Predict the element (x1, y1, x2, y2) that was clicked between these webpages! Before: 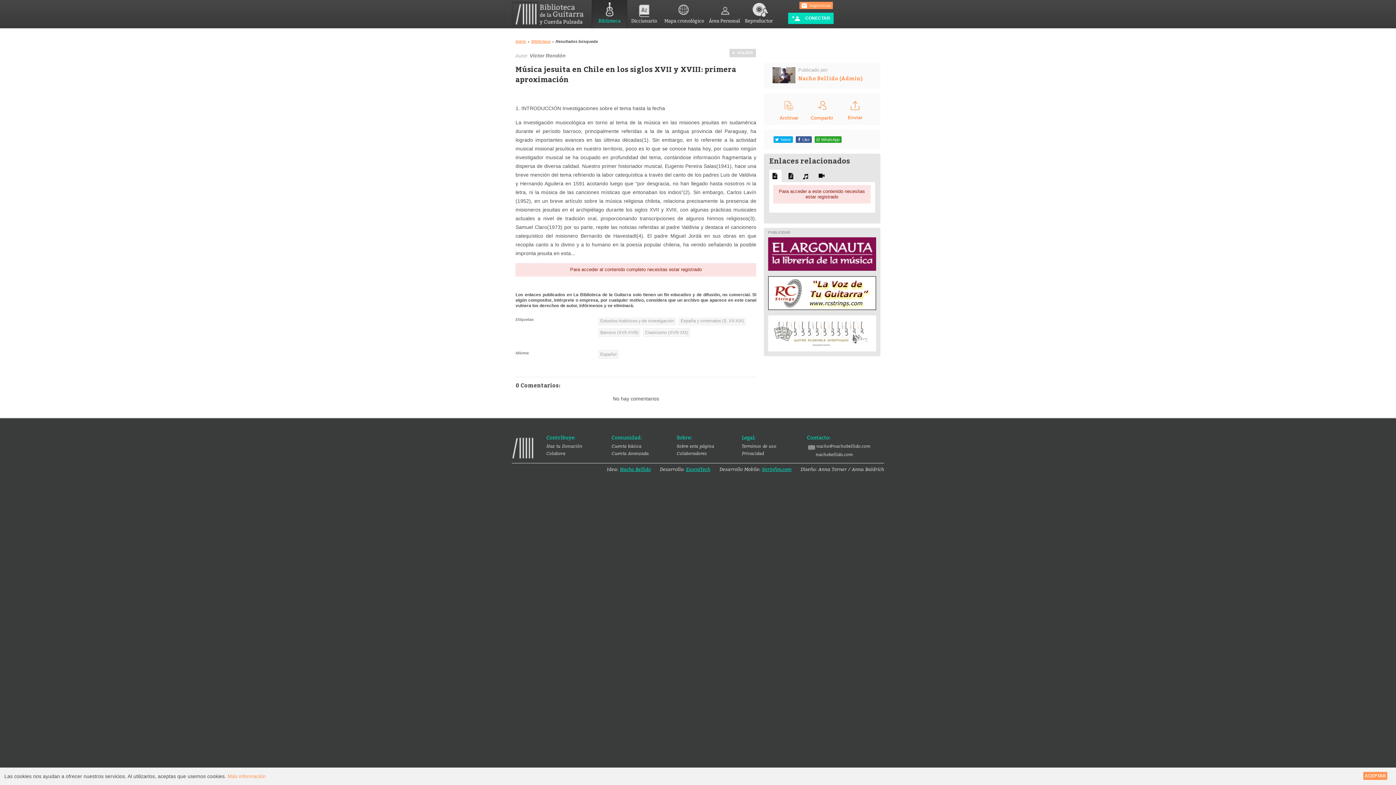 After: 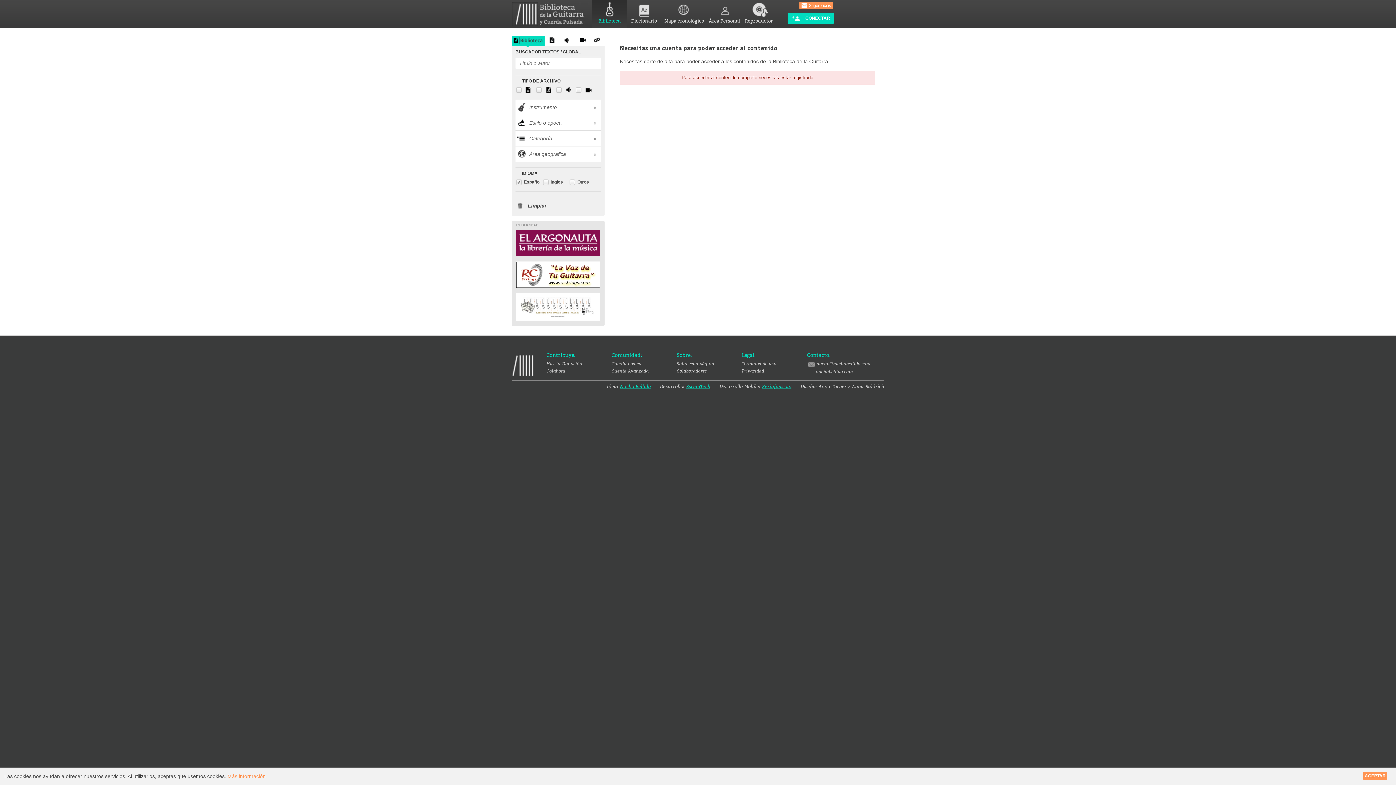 Action: label: Español bbox: (598, 350, 618, 359)